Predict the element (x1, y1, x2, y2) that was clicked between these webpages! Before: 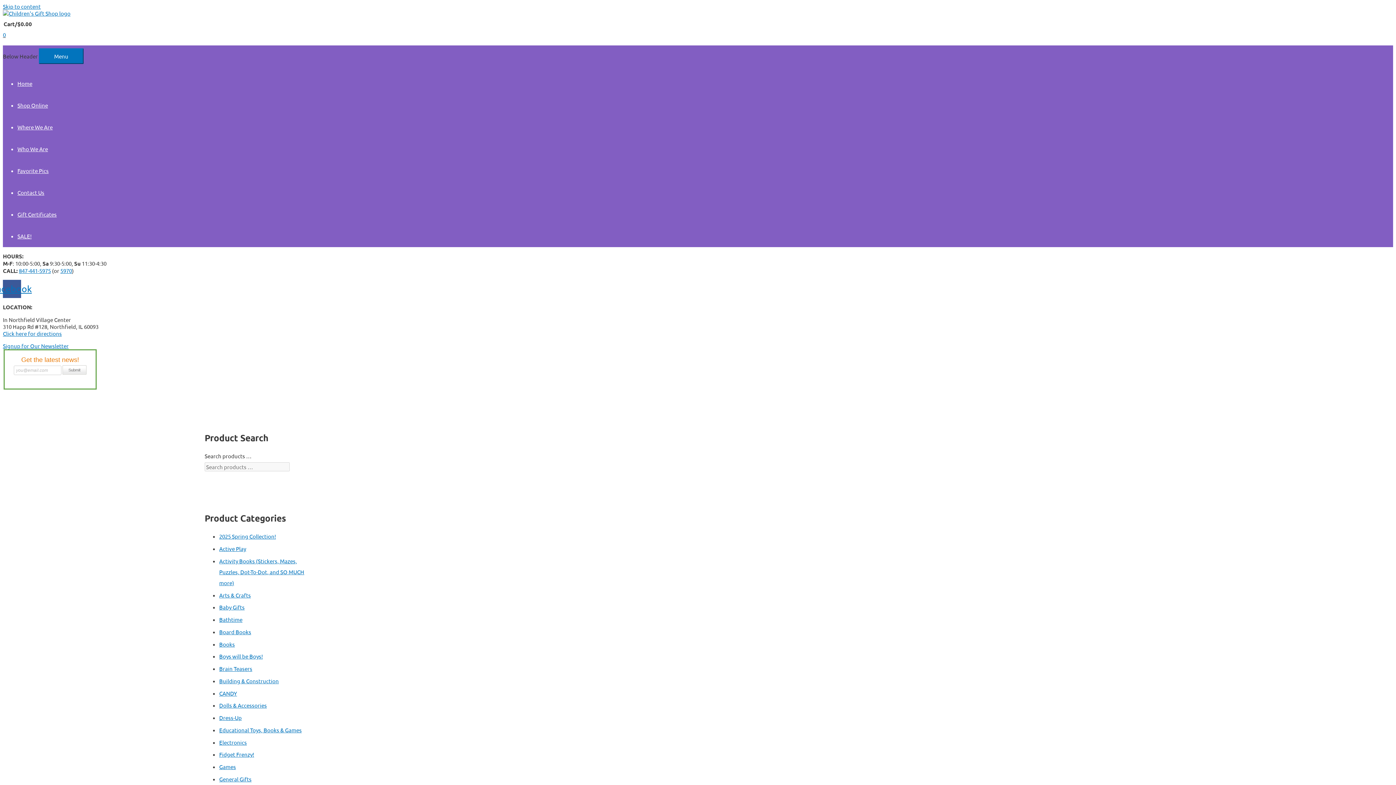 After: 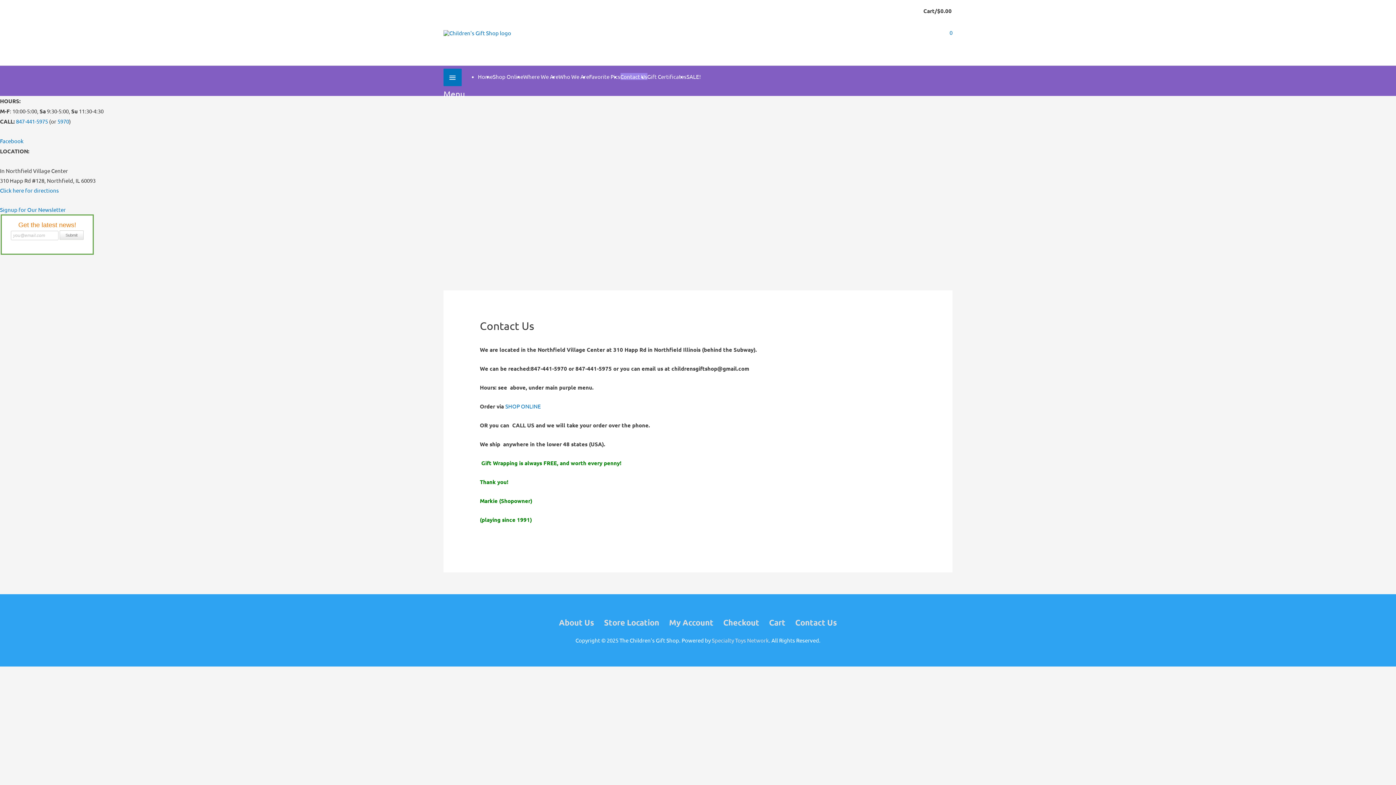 Action: bbox: (17, 188, 44, 195) label: Contact Us